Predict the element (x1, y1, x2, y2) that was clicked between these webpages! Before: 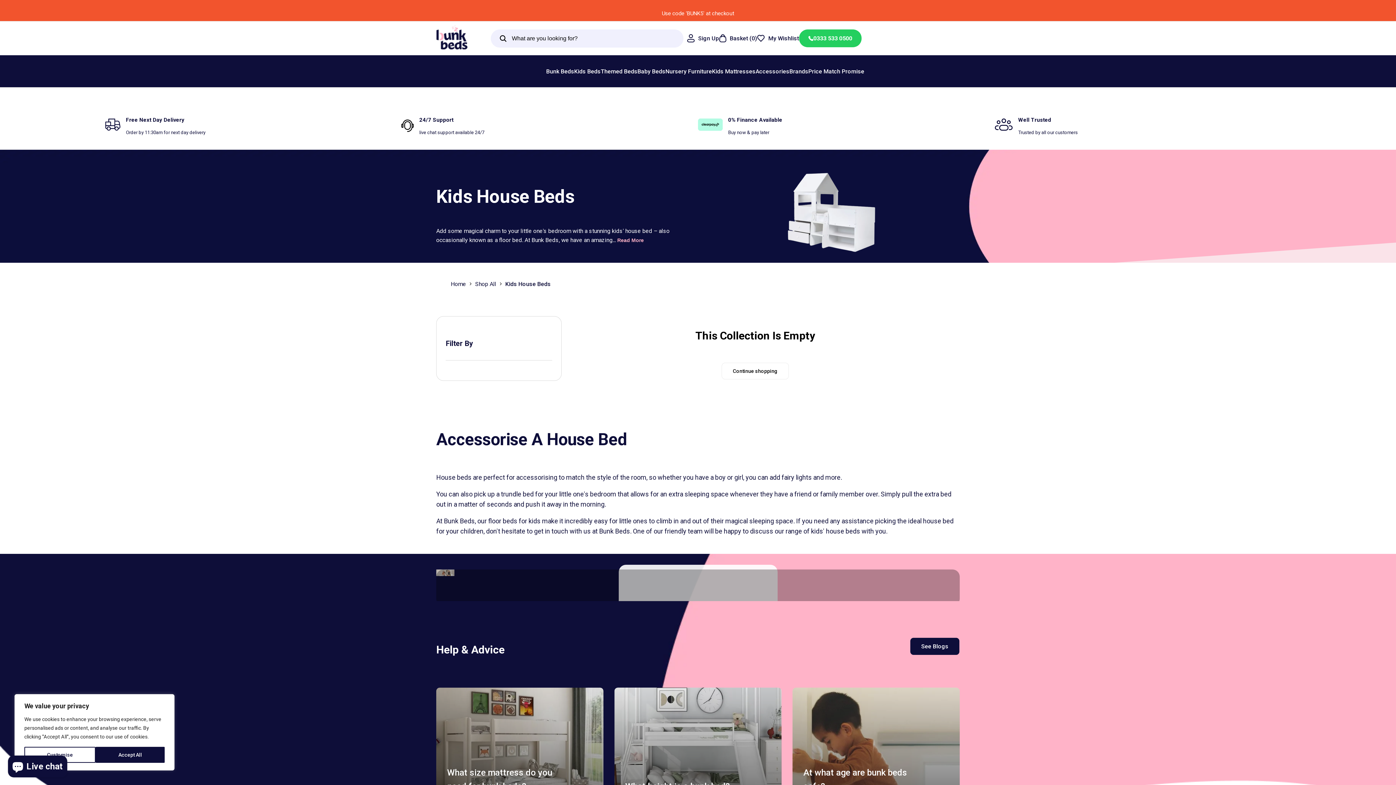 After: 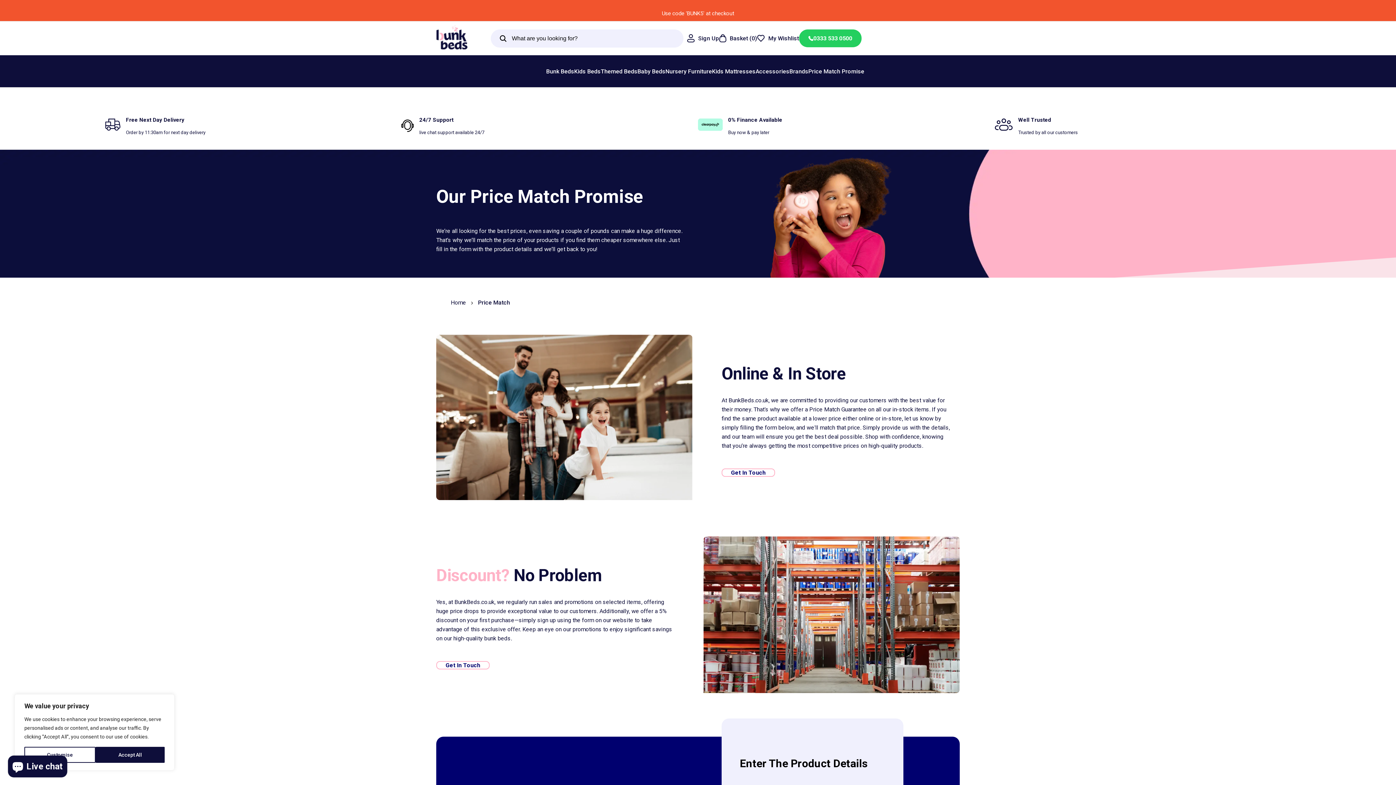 Action: bbox: (808, 67, 864, 74) label: Price Match Promise